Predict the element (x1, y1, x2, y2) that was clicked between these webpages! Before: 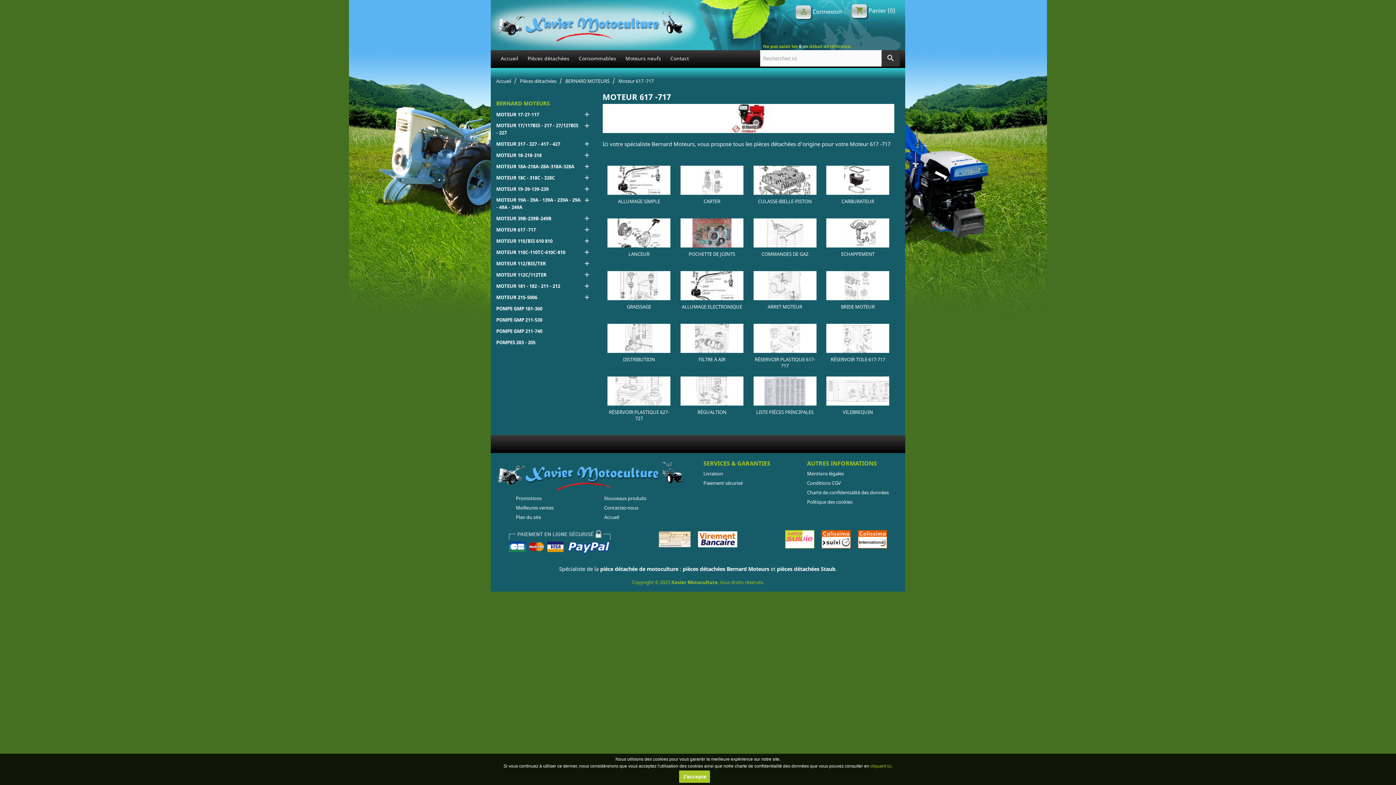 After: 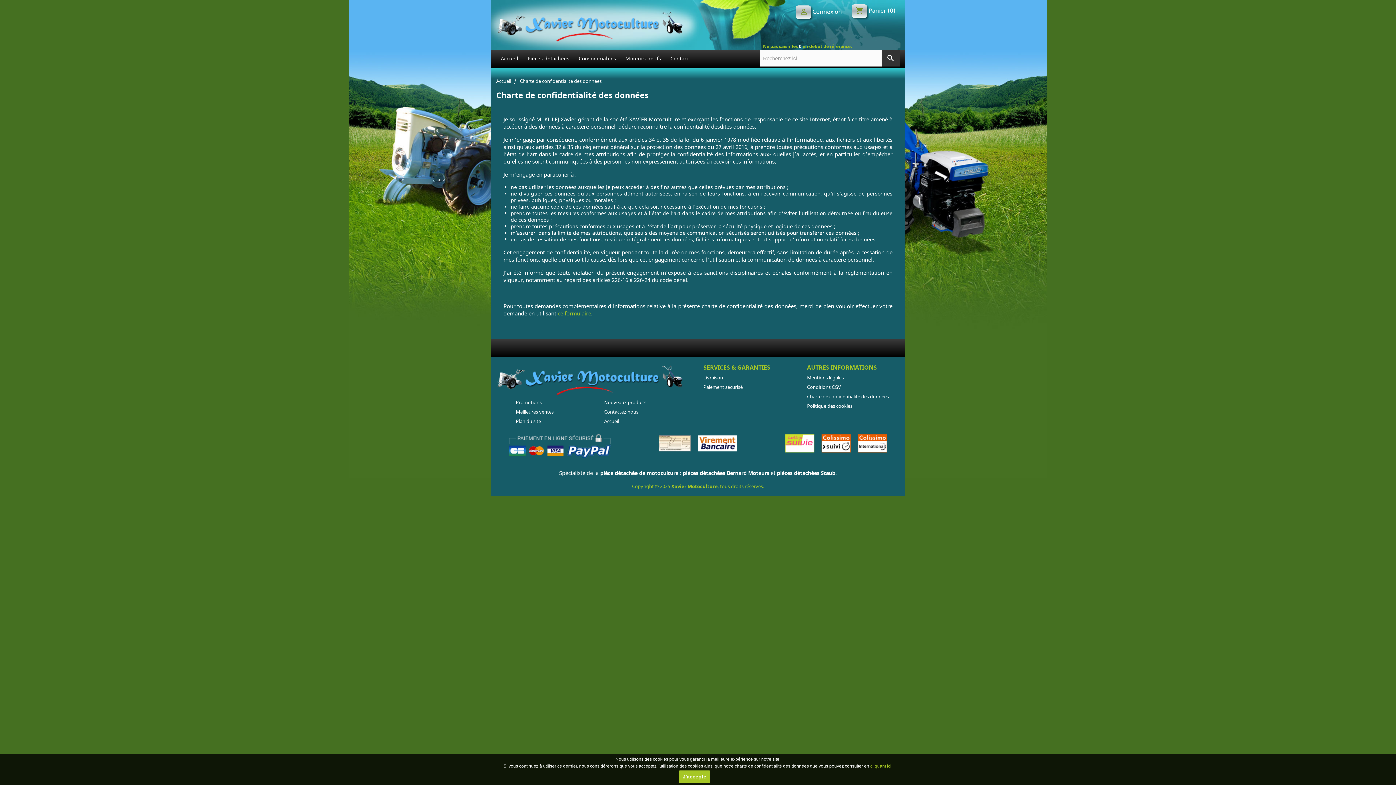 Action: label: Charte de confidentialité des données bbox: (807, 489, 889, 495)